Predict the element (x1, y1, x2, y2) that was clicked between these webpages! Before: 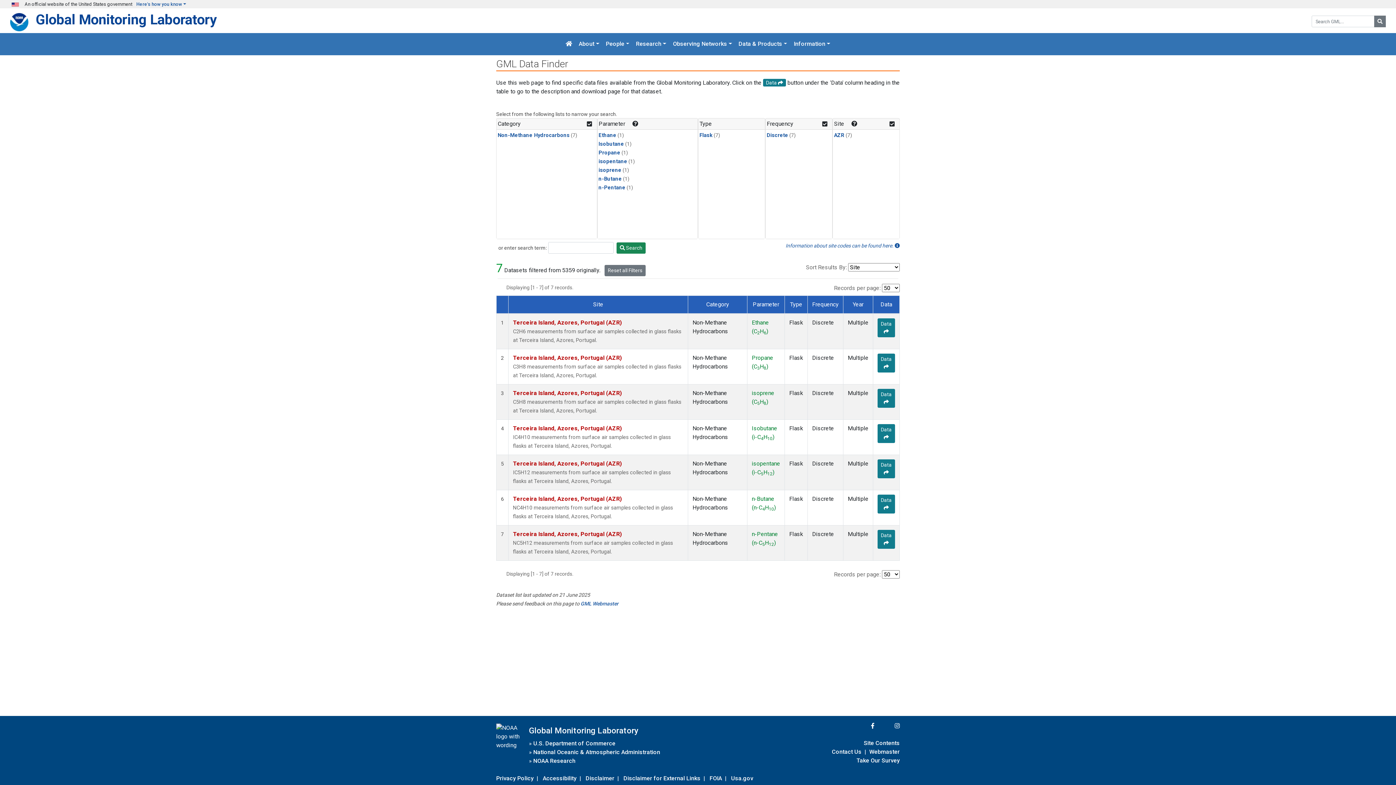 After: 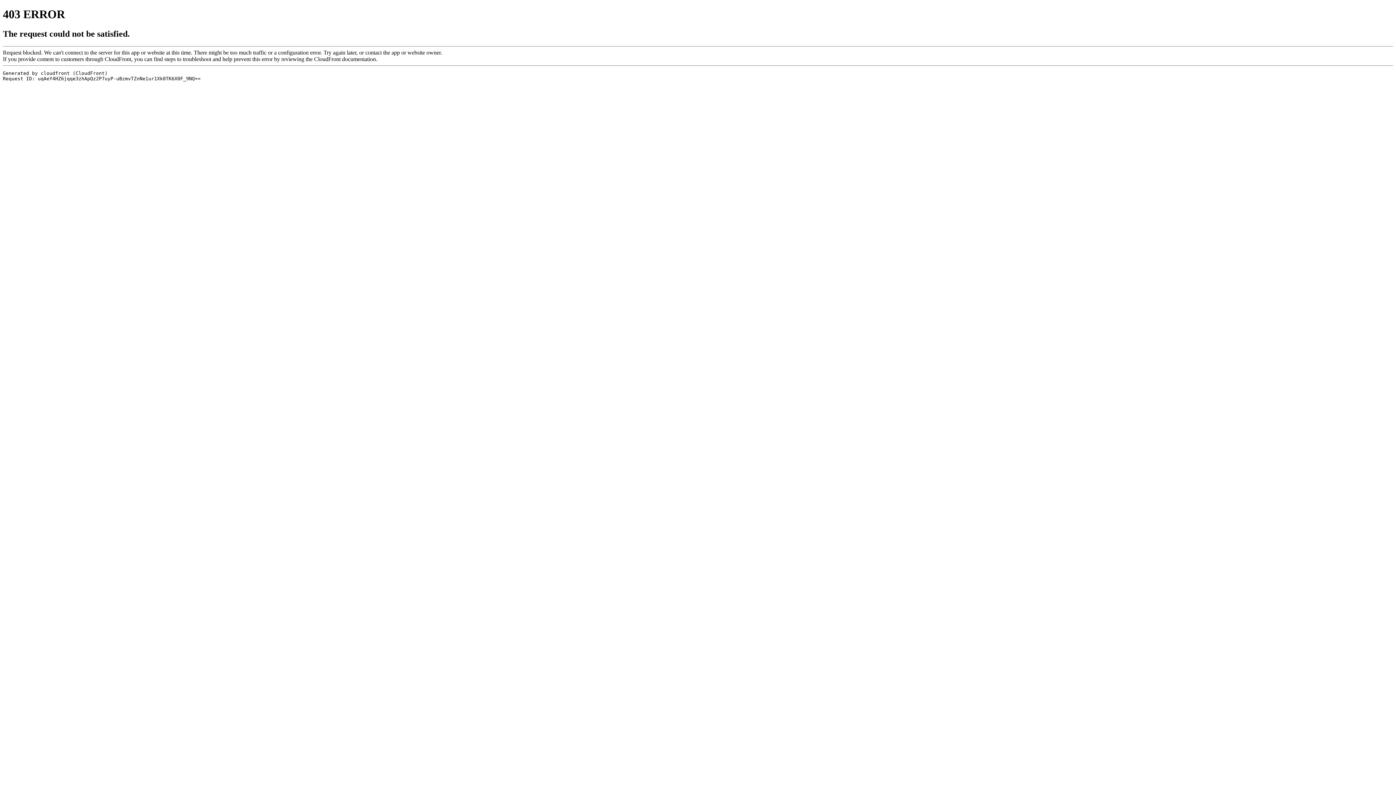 Action: bbox: (542, 773, 576, 783) label: Accessibility